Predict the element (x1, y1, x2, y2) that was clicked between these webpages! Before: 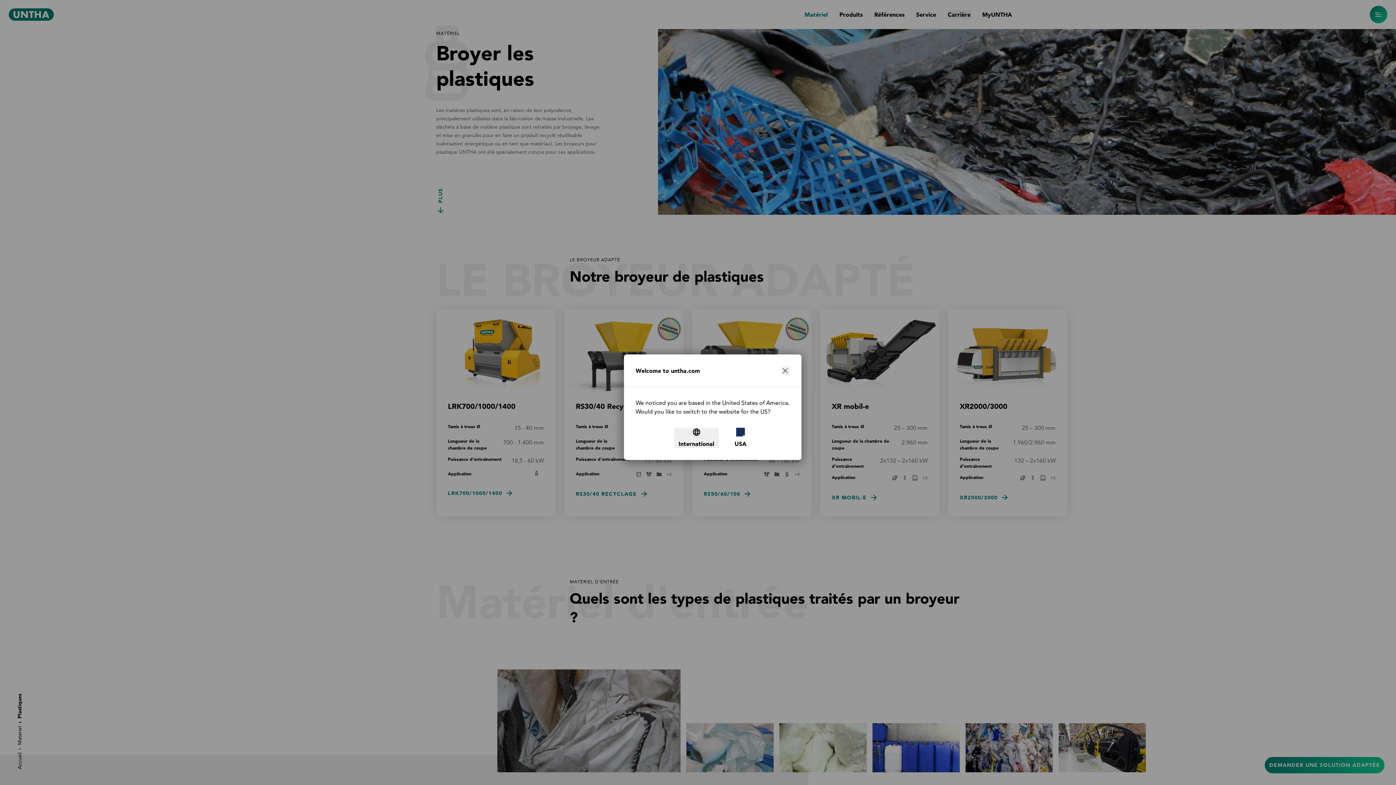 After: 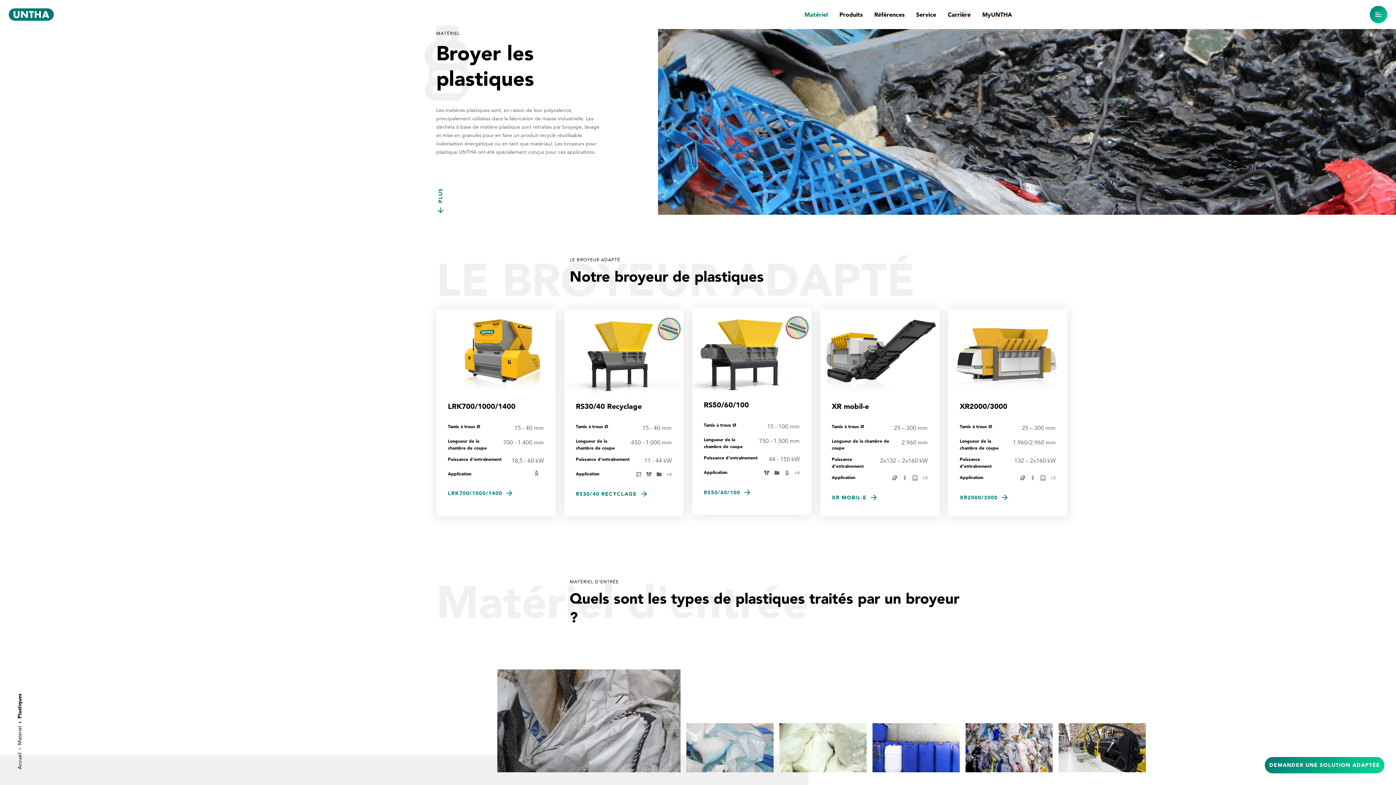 Action: bbox: (780, 366, 789, 375)